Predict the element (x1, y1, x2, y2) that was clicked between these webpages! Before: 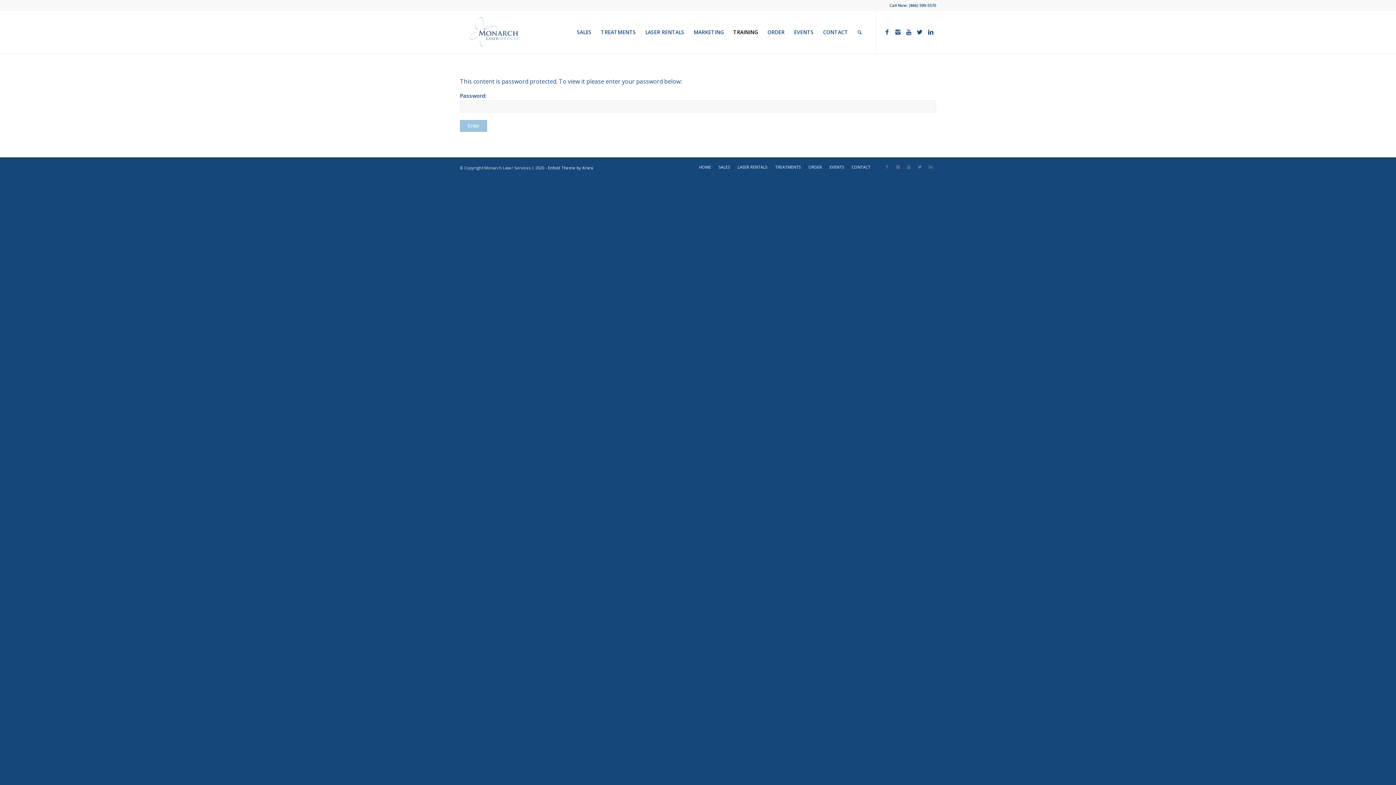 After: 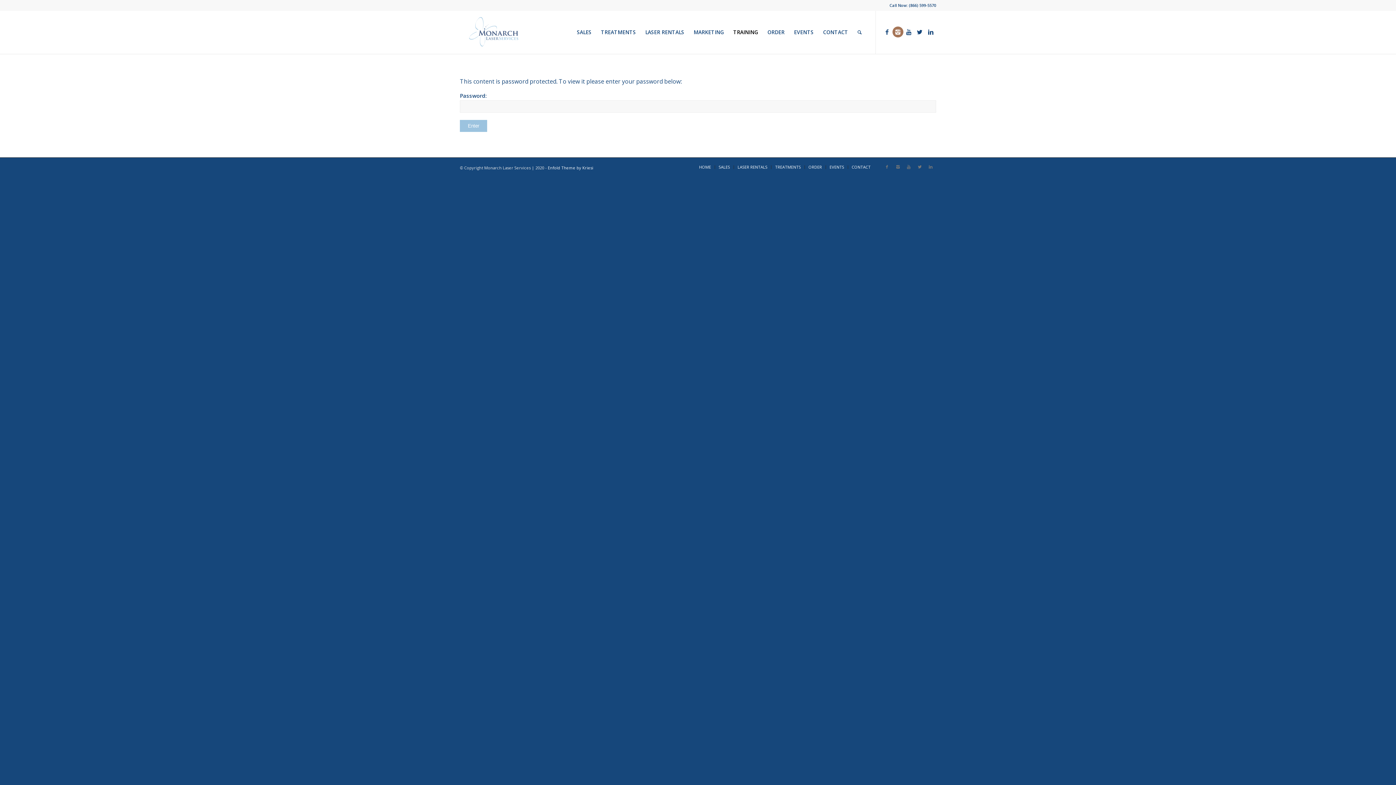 Action: bbox: (892, 26, 903, 37) label: Link to Instagram